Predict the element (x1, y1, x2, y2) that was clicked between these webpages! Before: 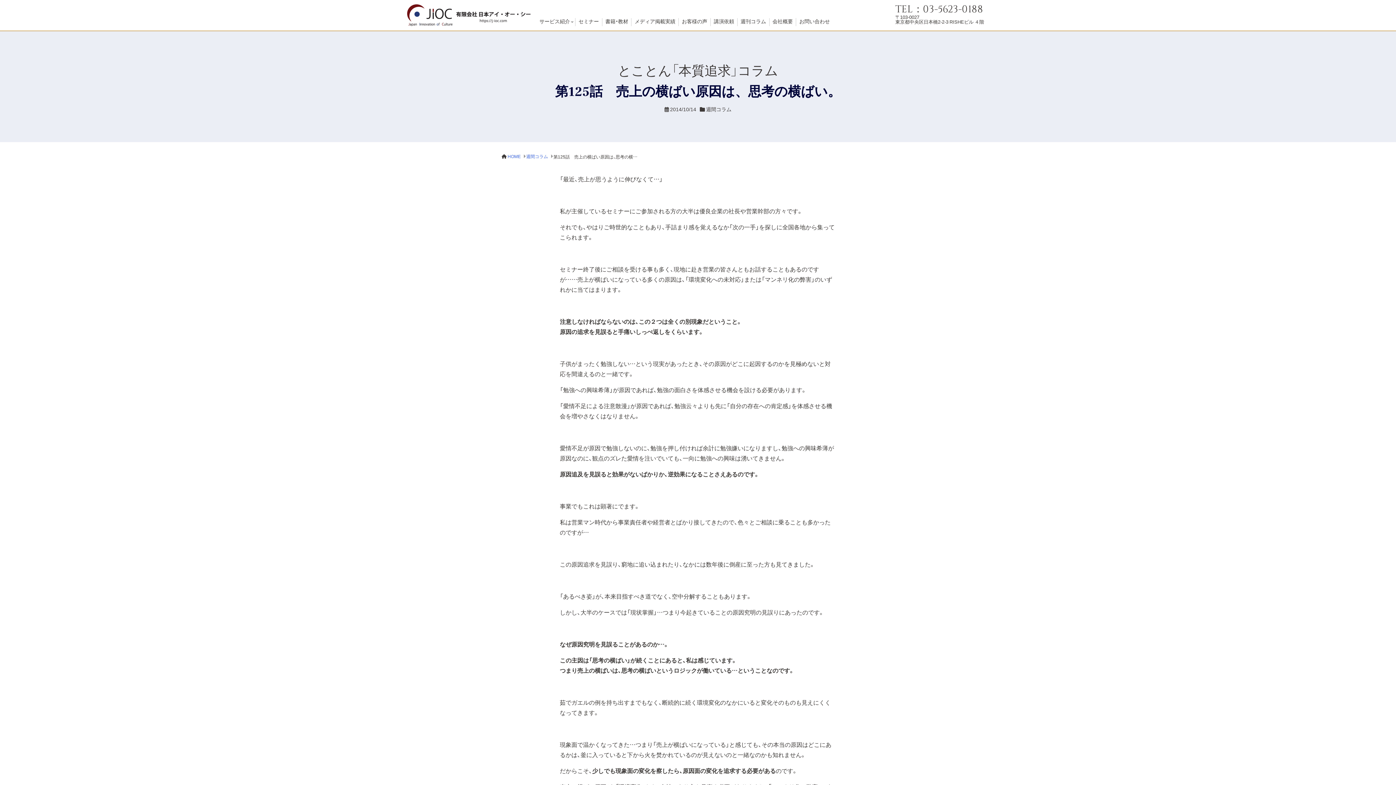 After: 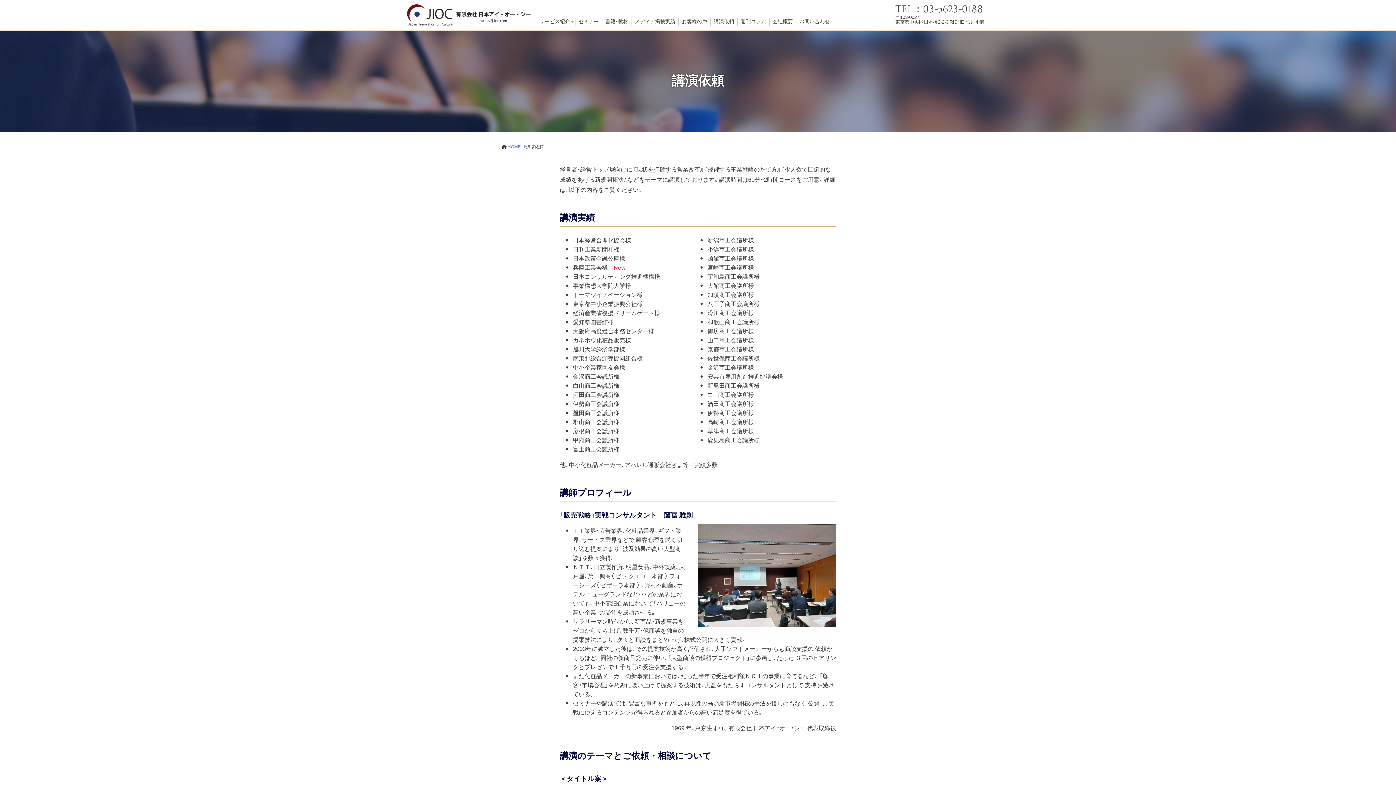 Action: bbox: (710, 18, 737, 26) label: 講演依頼